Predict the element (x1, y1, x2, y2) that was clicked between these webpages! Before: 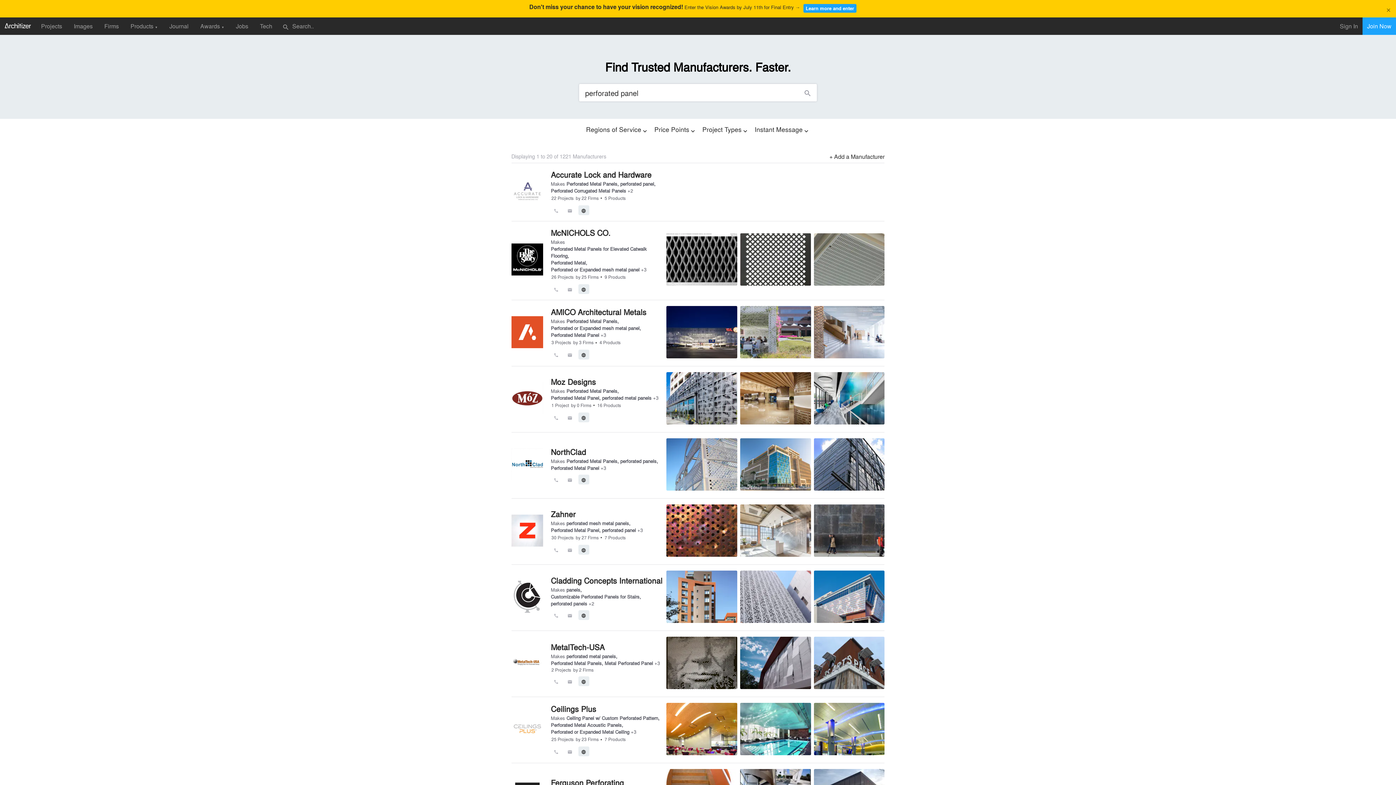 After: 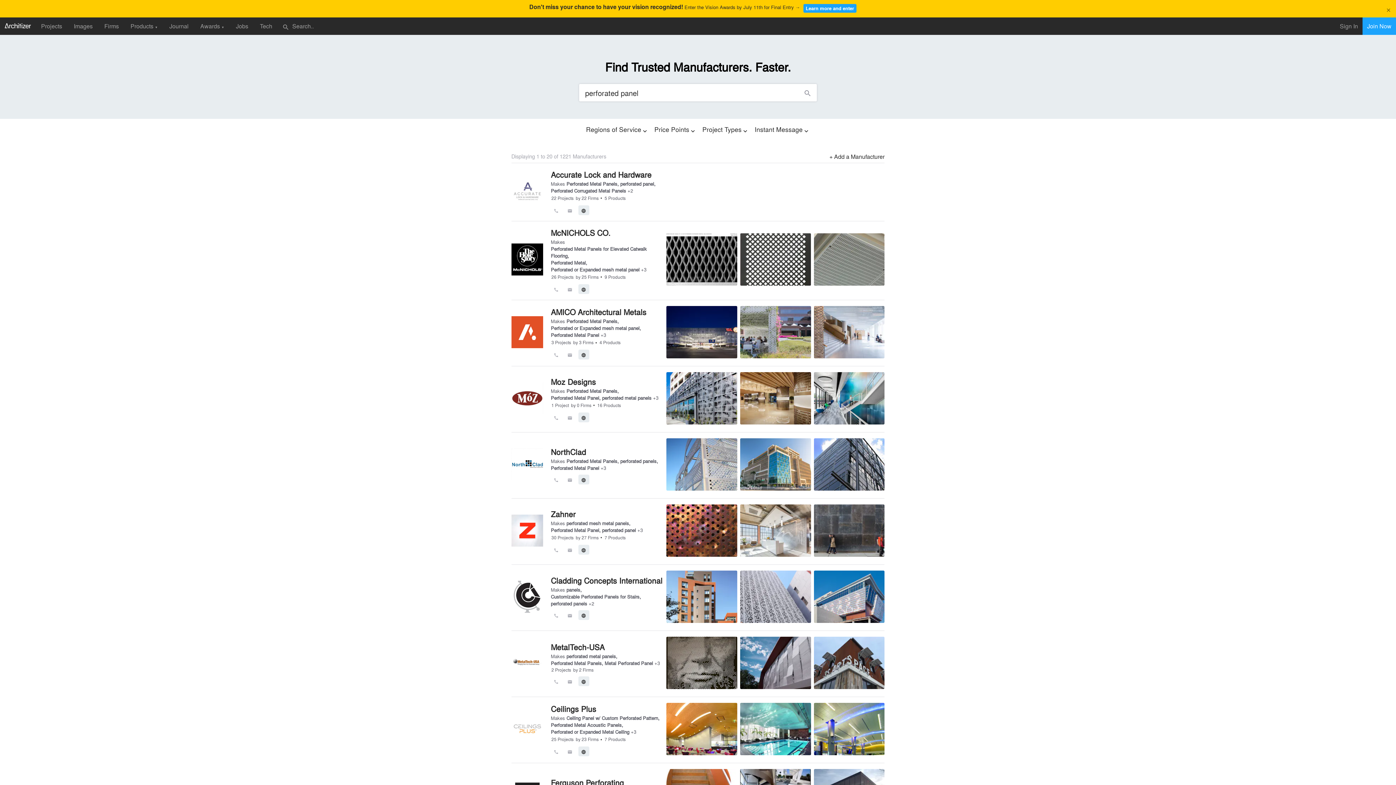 Action: label: email bbox: (564, 474, 575, 484)